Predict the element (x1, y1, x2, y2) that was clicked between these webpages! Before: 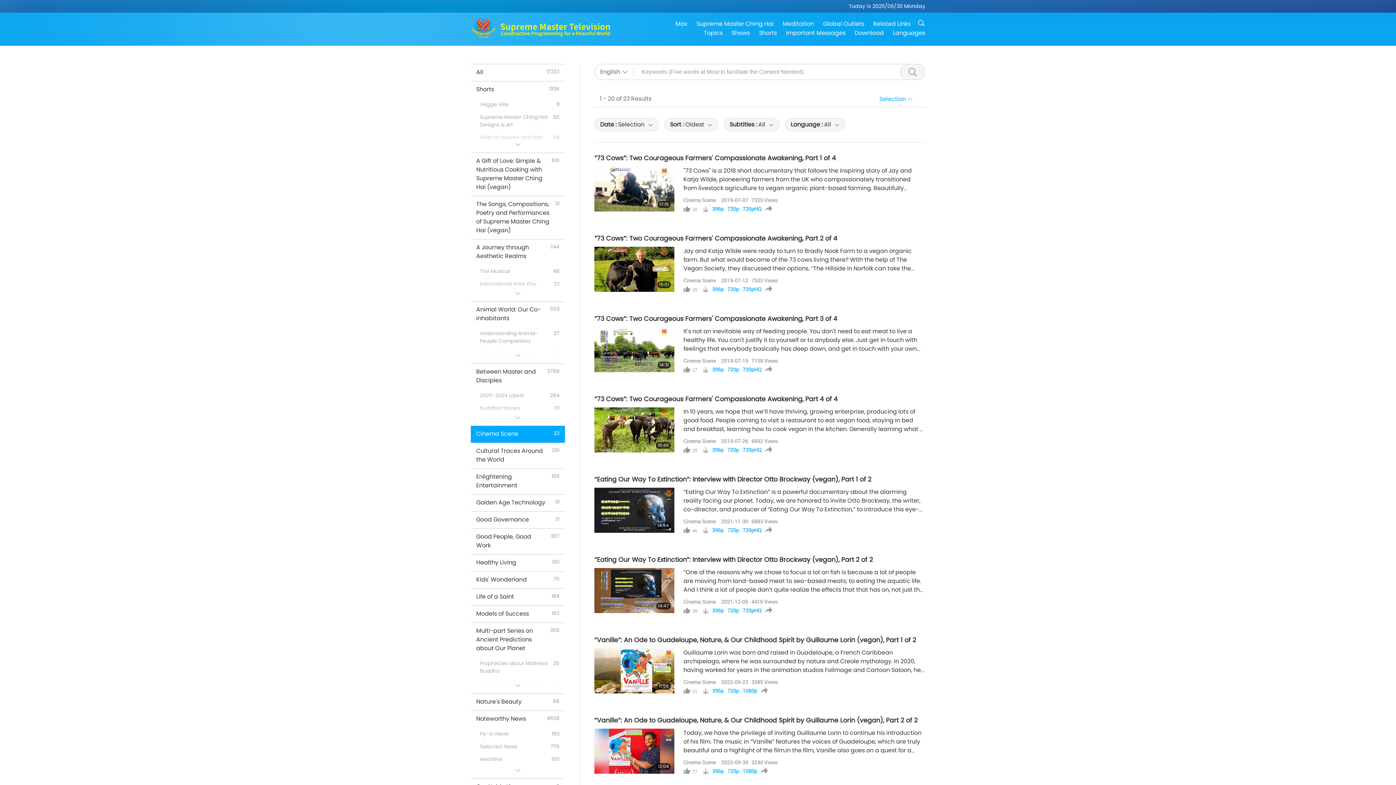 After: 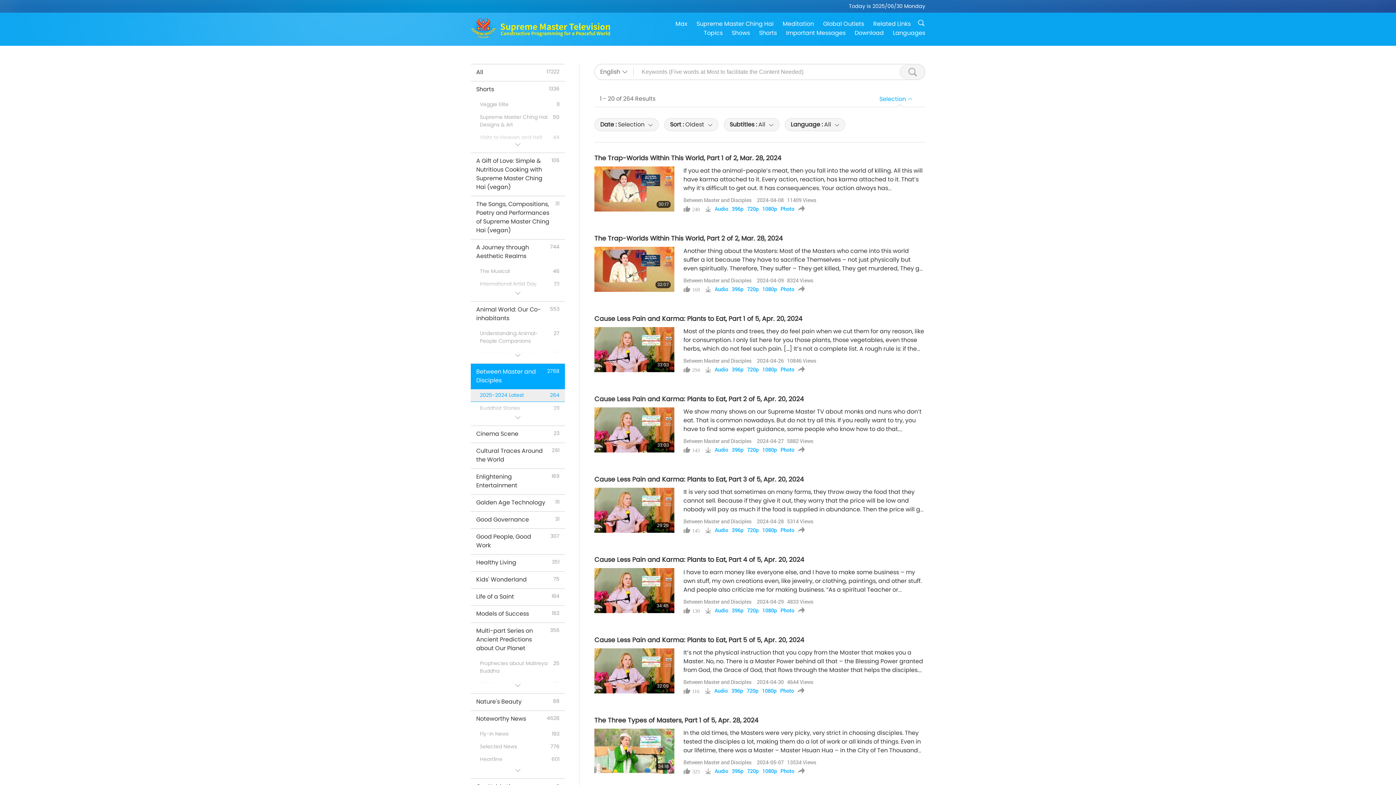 Action: bbox: (470, 389, 565, 402) label: 2025-2024 Latest
264